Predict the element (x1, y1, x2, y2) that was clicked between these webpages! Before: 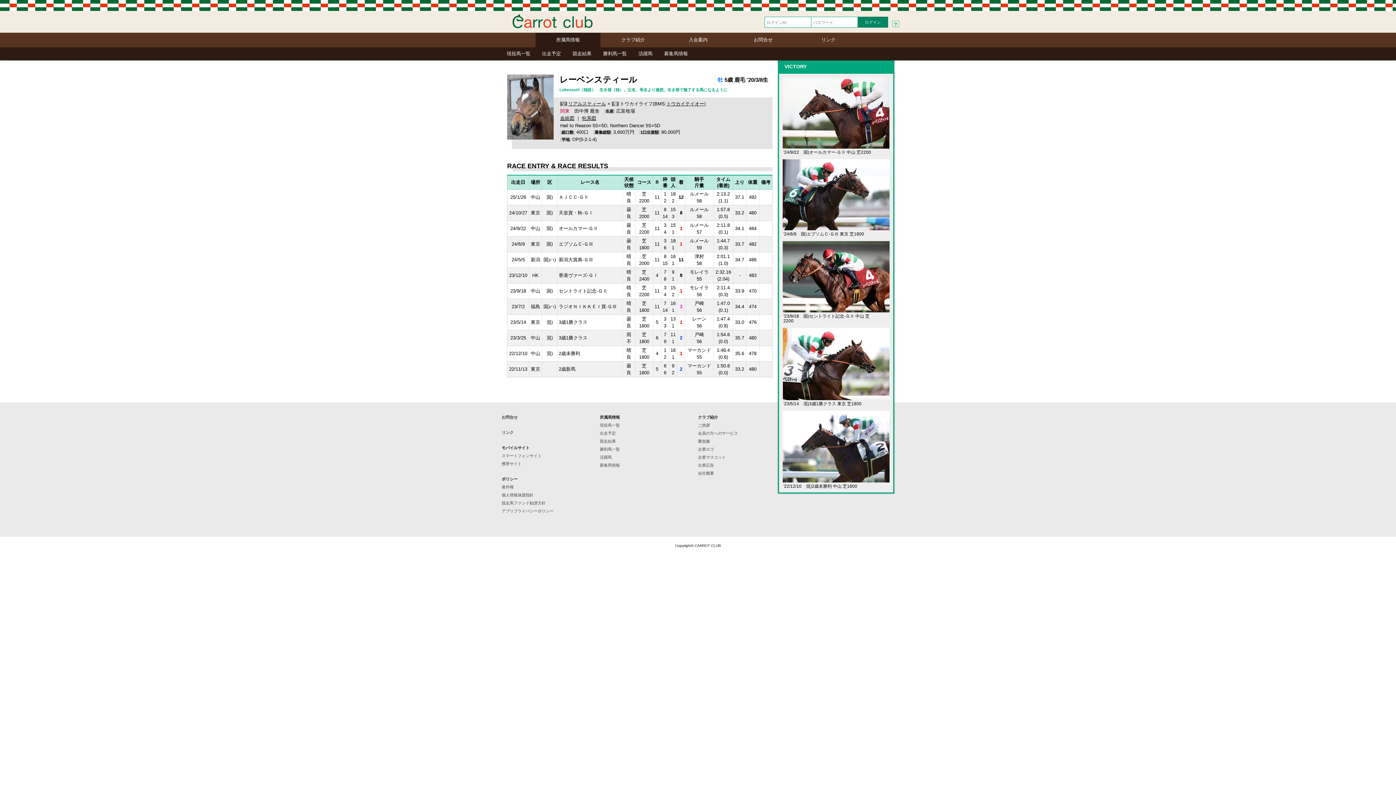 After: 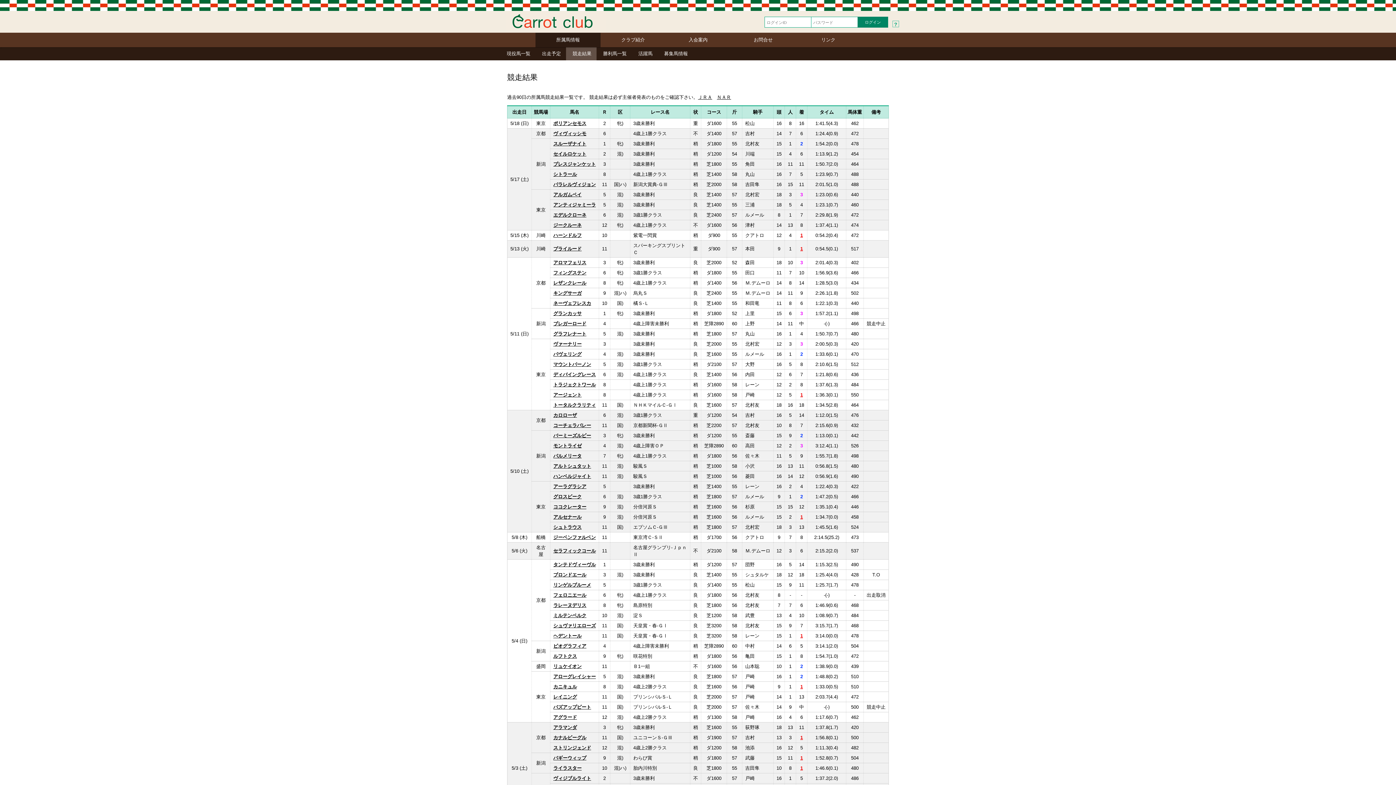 Action: bbox: (566, 47, 598, 60) label: 競走結果